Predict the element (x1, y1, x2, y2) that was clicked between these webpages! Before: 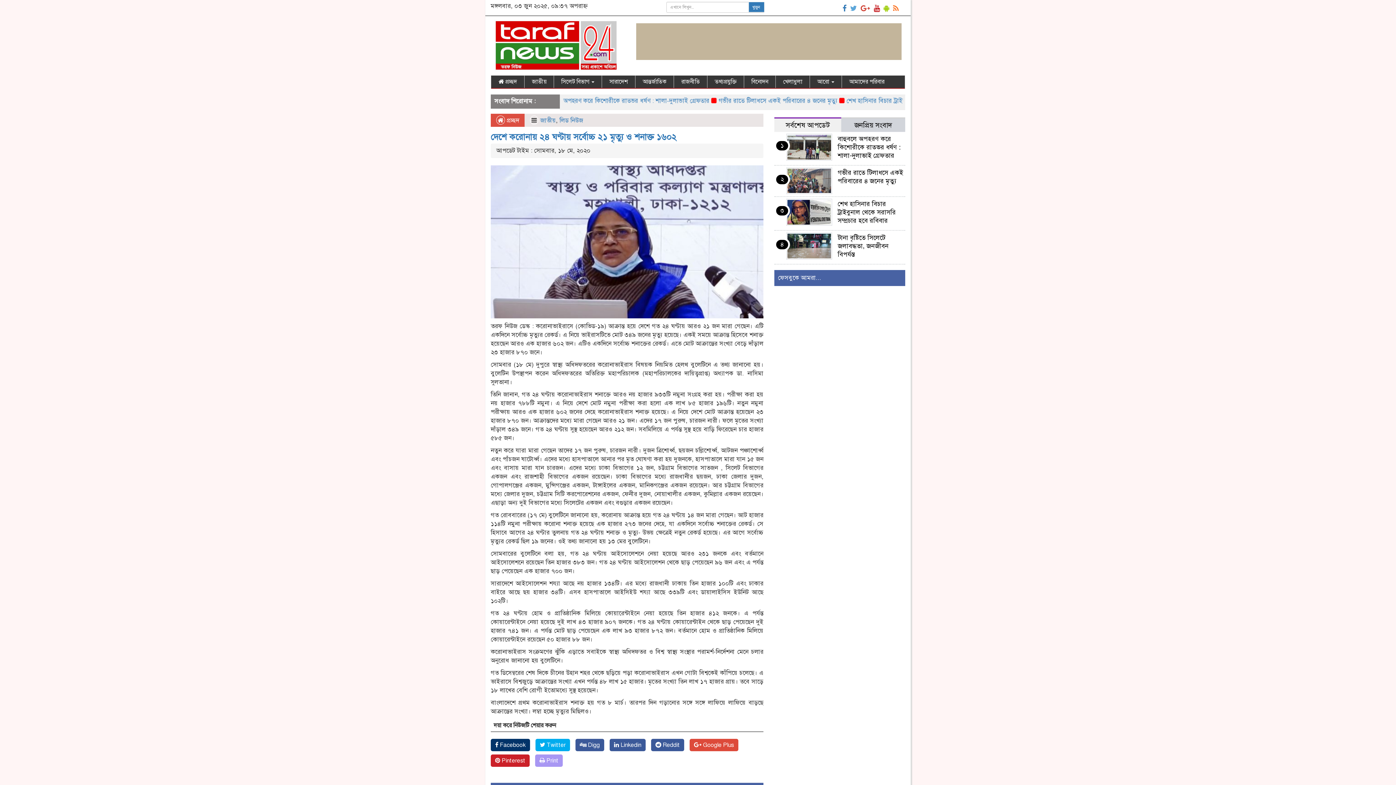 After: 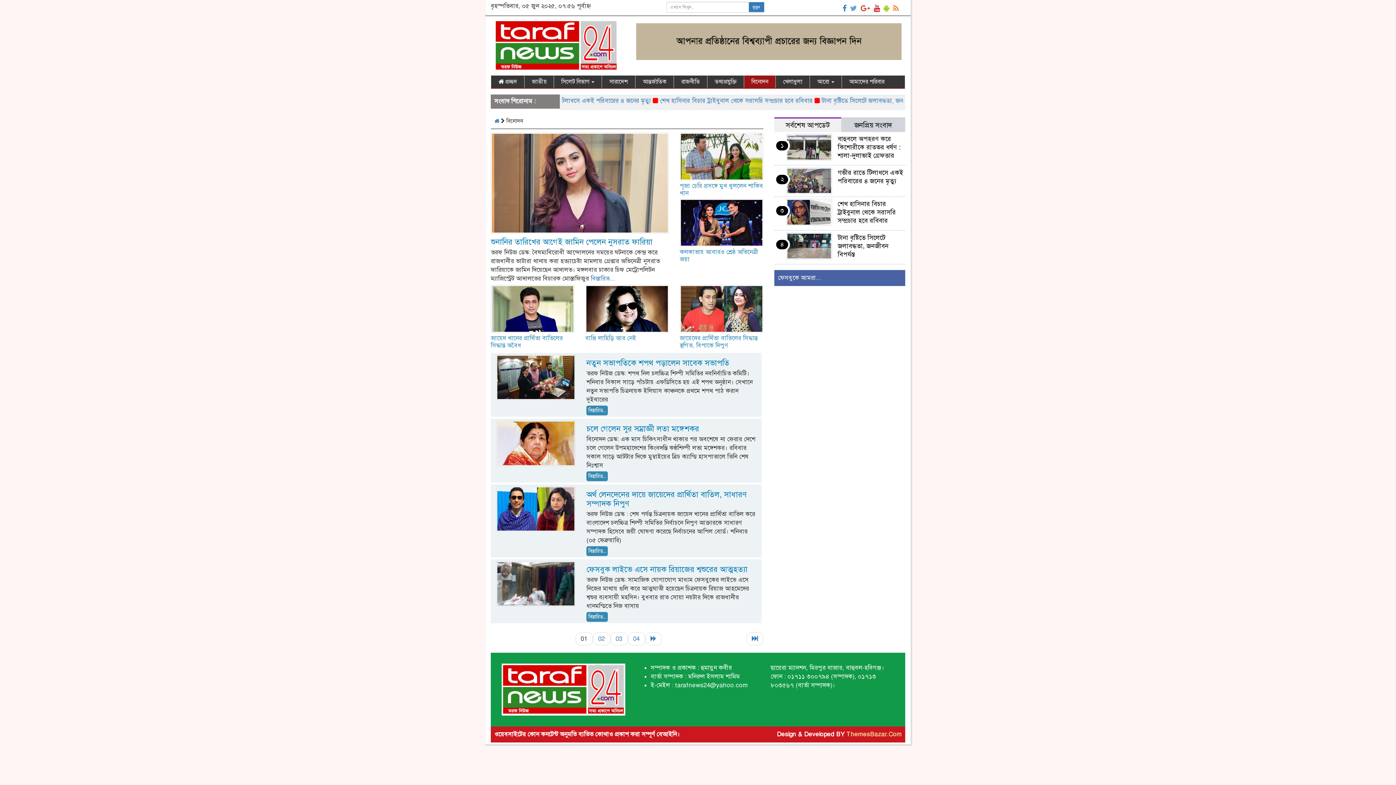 Action: label: বিনোদন bbox: (744, 75, 775, 88)